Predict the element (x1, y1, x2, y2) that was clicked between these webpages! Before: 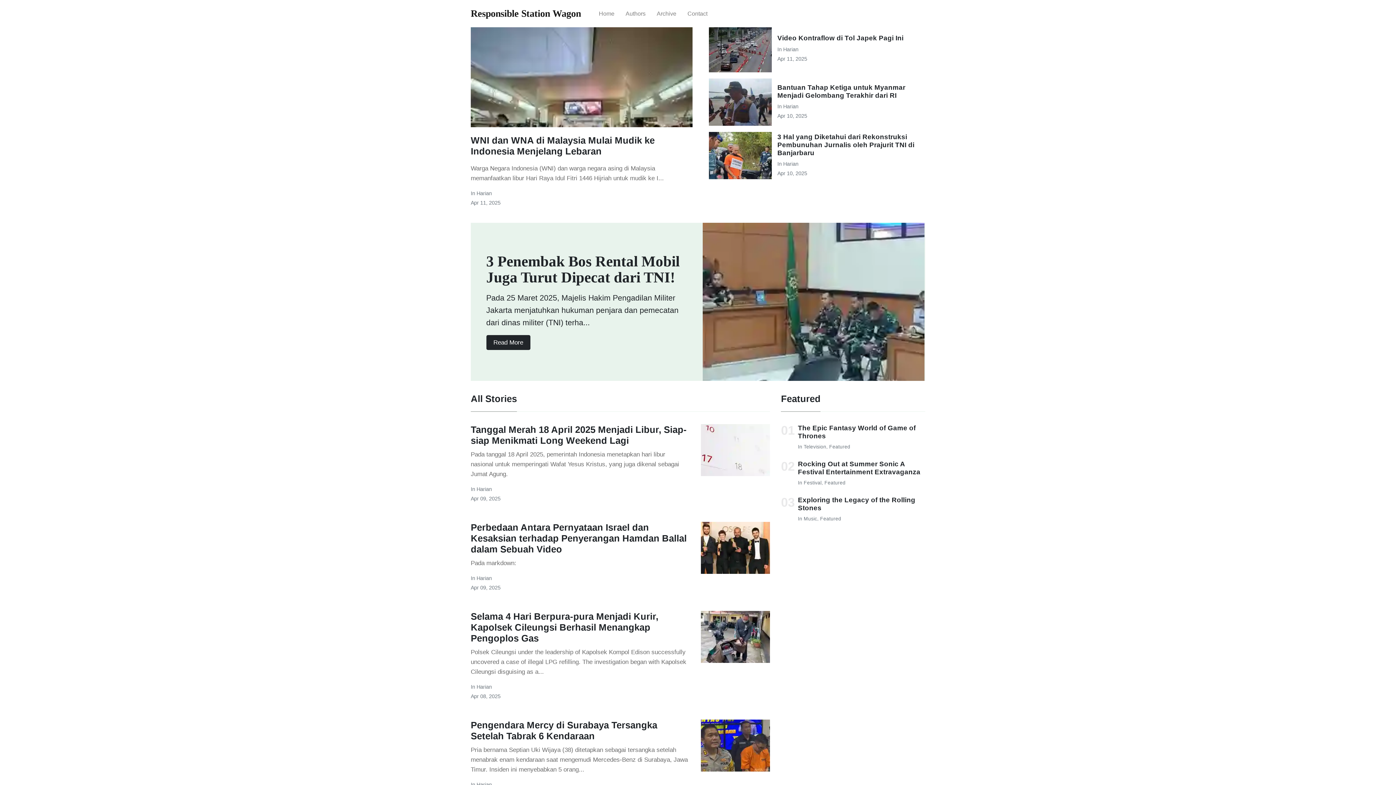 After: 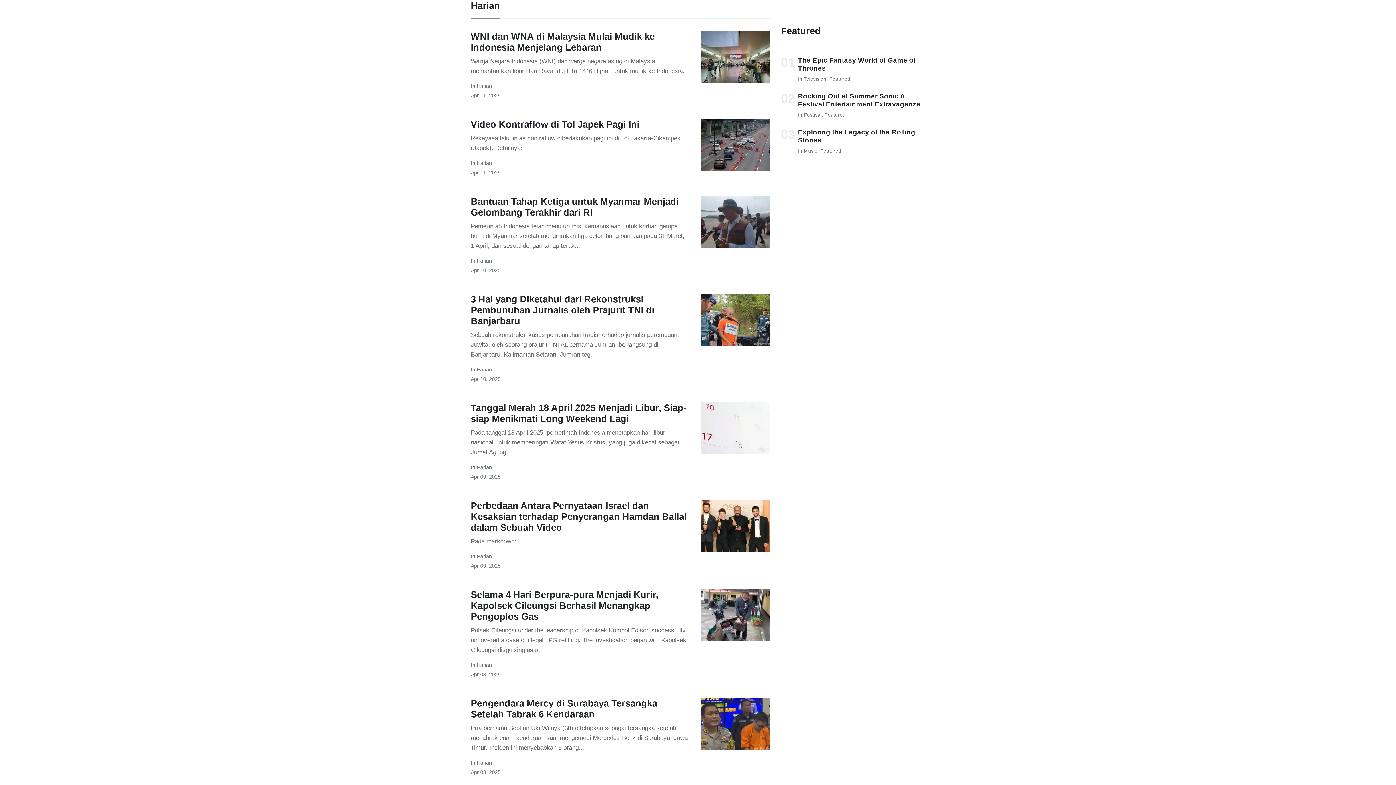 Action: bbox: (783, 161, 798, 166) label: Harian